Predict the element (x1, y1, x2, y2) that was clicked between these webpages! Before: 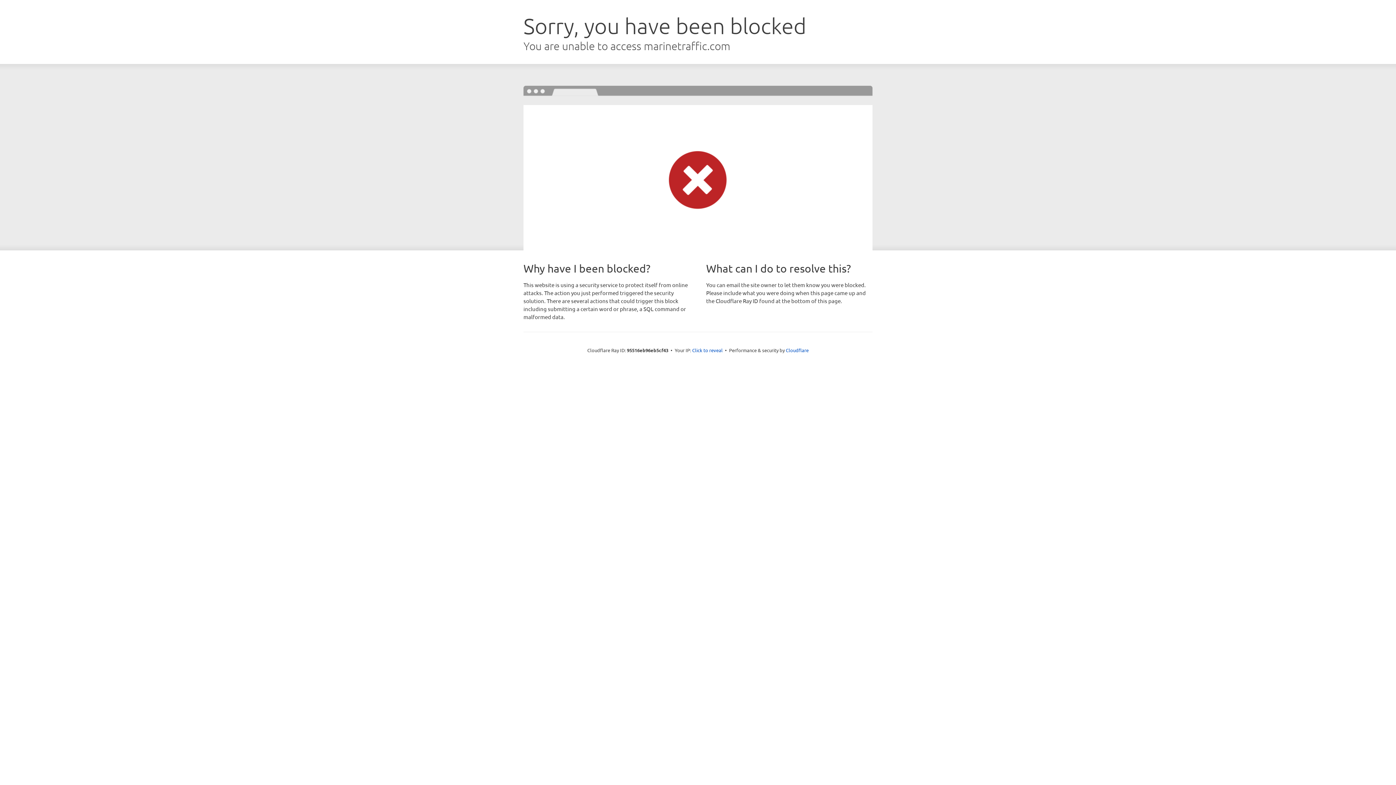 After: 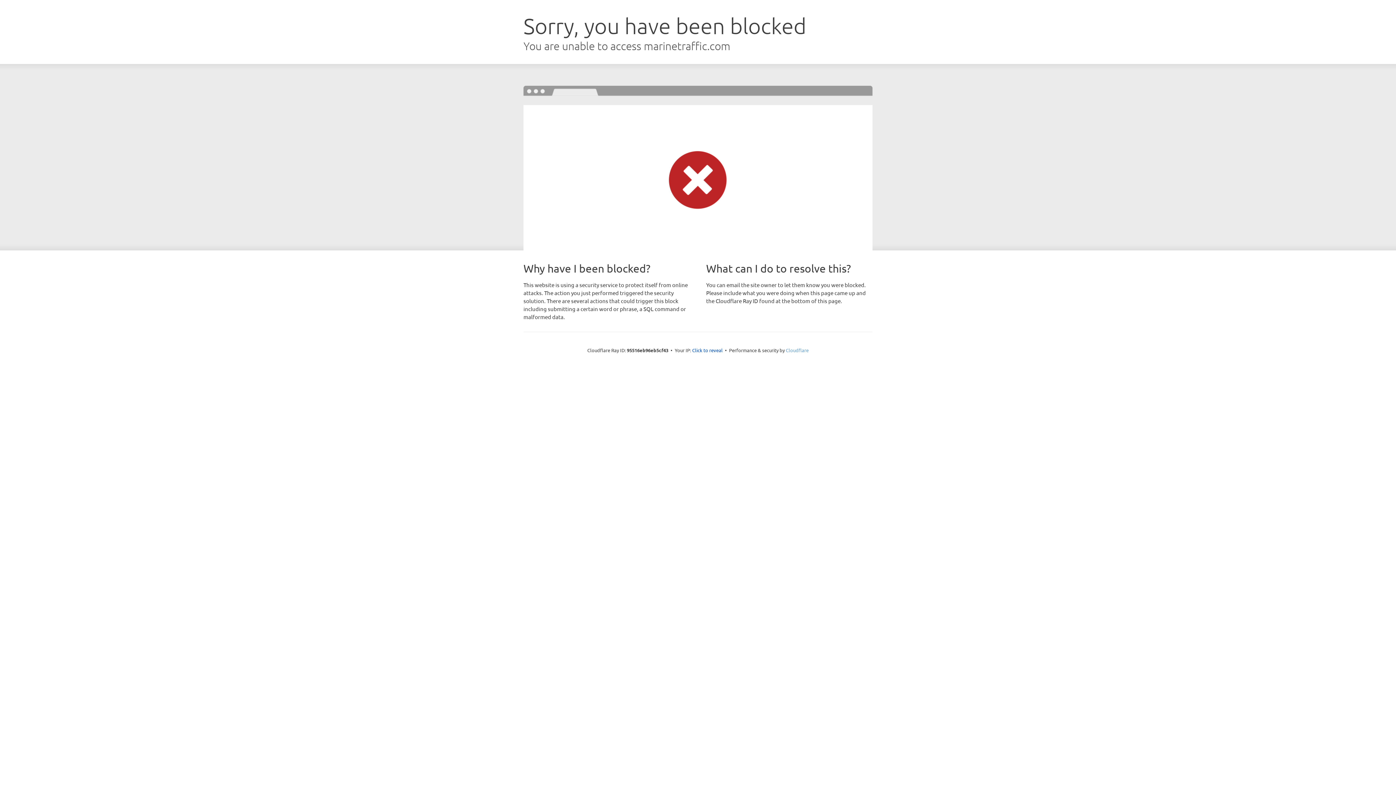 Action: bbox: (786, 347, 808, 353) label: Cloudflare